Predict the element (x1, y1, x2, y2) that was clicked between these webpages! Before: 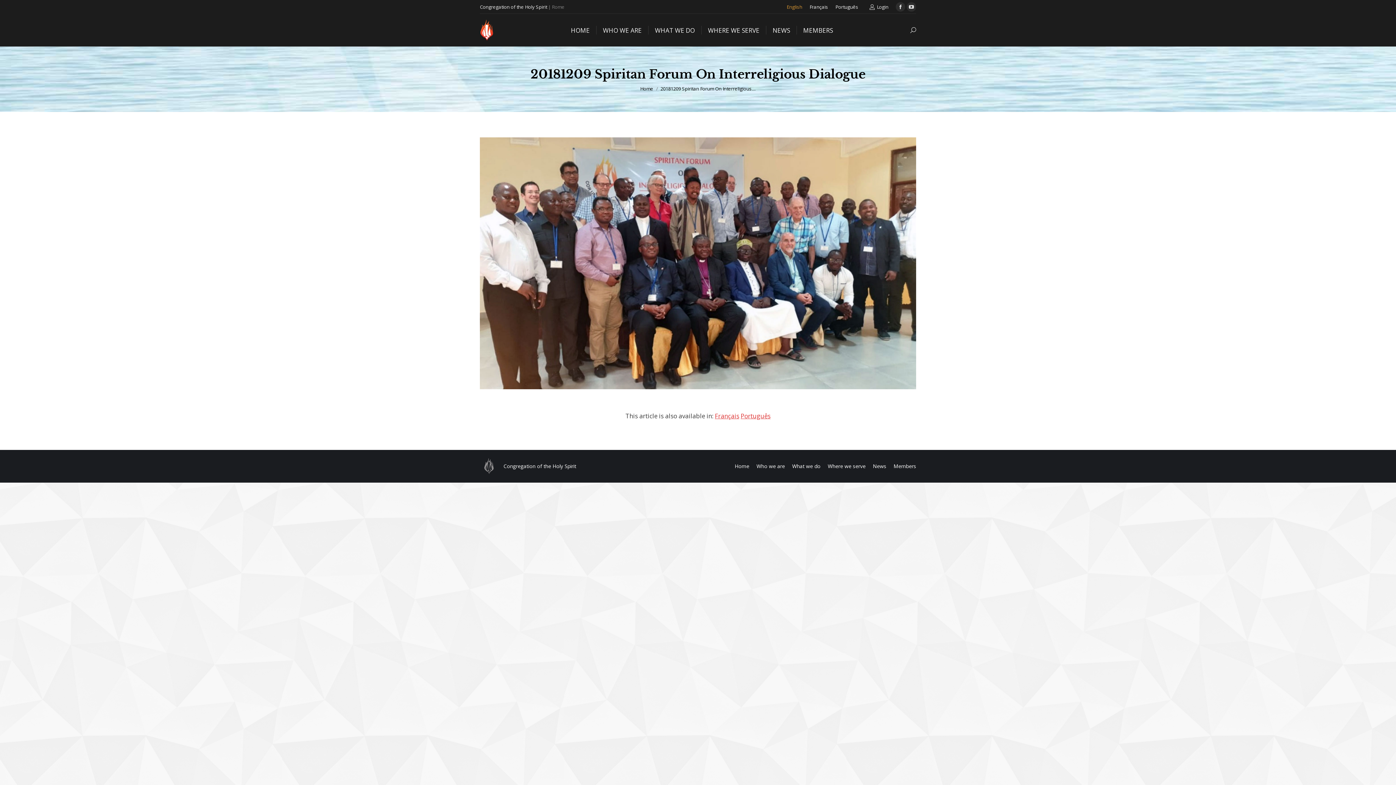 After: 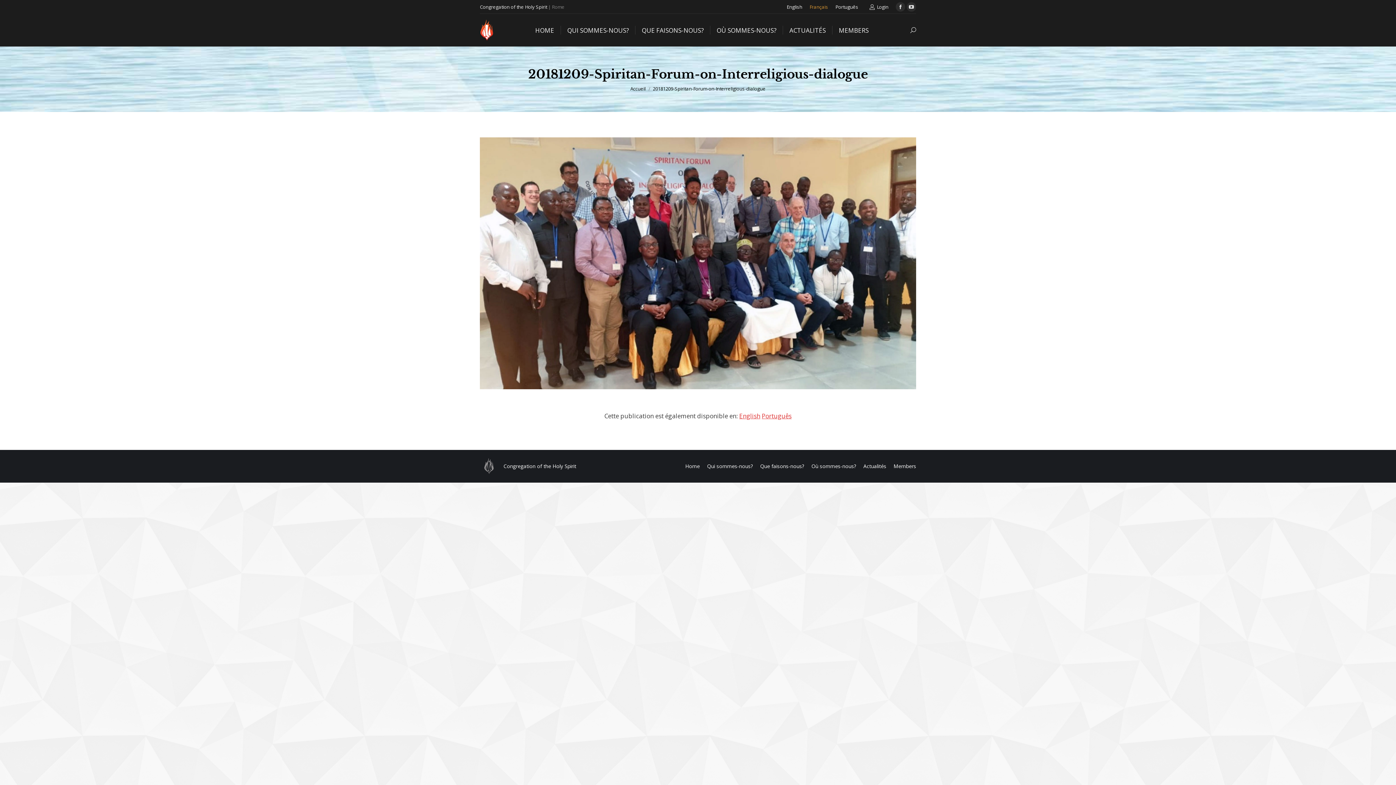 Action: bbox: (715, 411, 739, 420) label: Français